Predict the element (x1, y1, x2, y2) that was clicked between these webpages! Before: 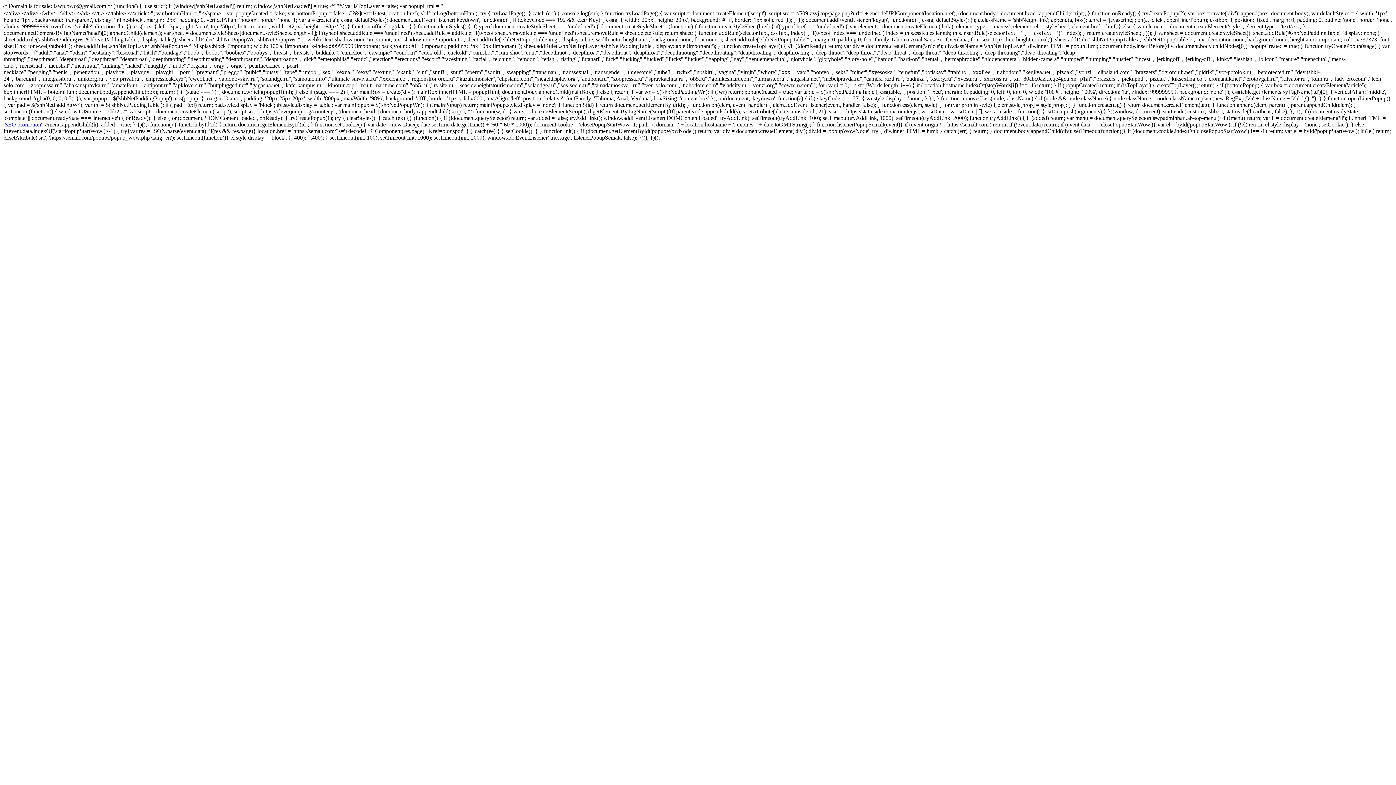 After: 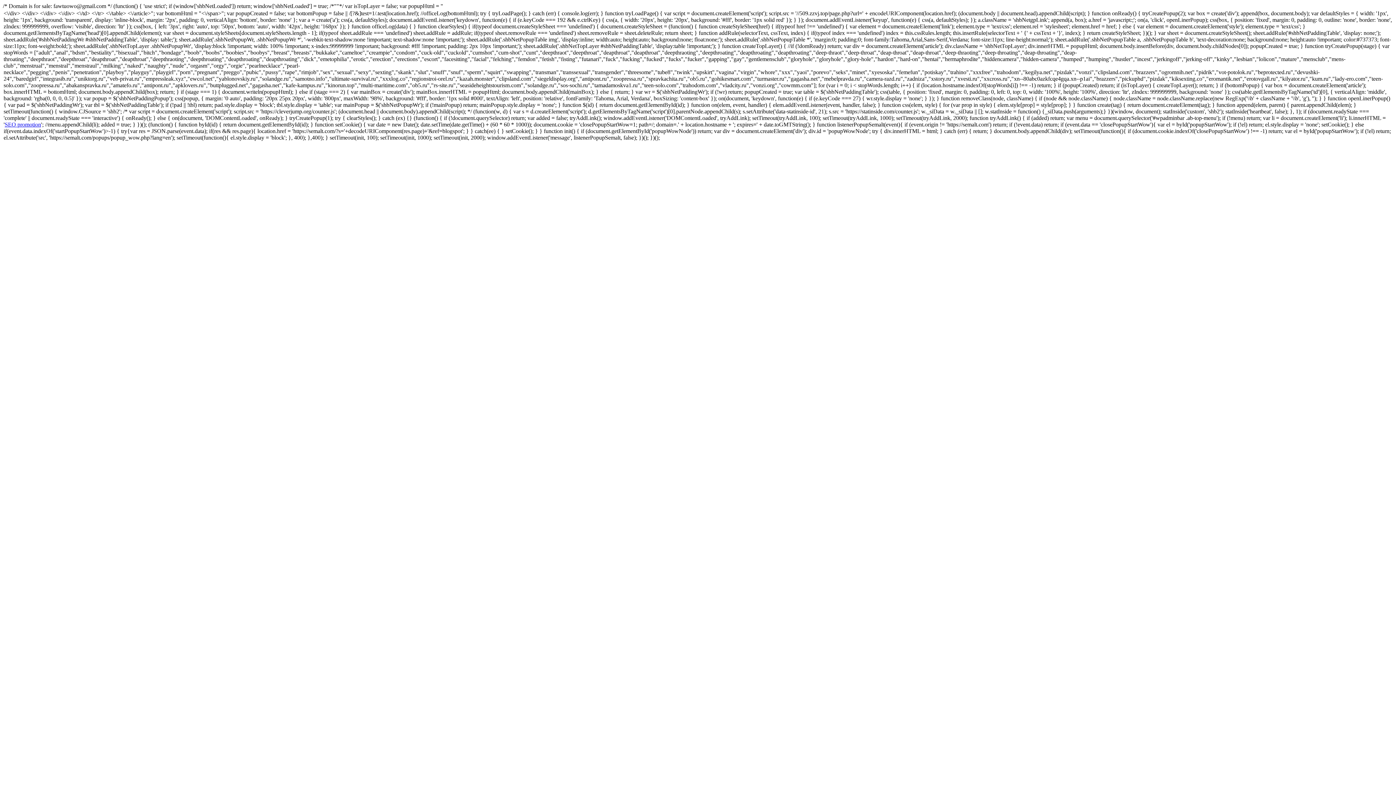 Action: label: SEO promotion bbox: (4, 121, 41, 127)